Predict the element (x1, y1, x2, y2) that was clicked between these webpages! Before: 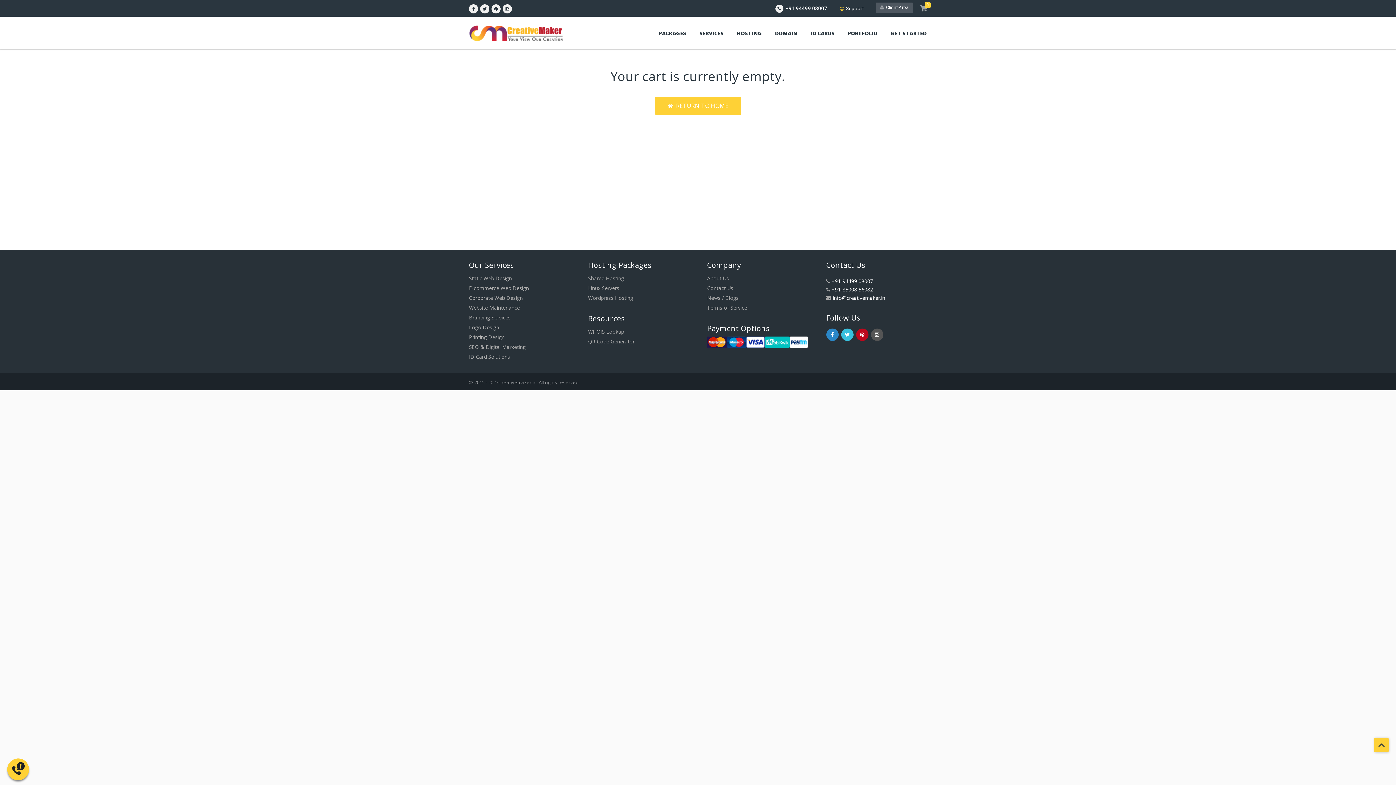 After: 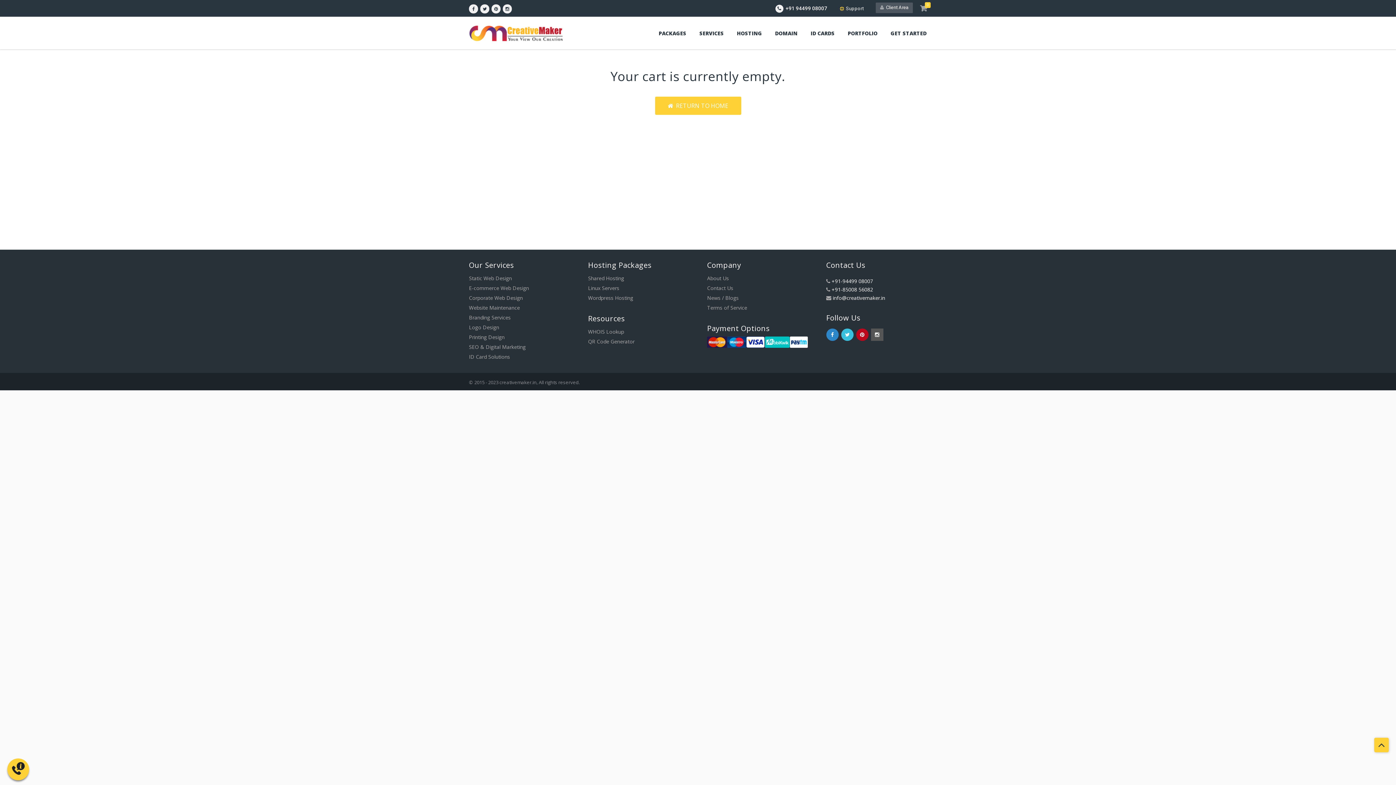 Action: bbox: (871, 330, 883, 337)